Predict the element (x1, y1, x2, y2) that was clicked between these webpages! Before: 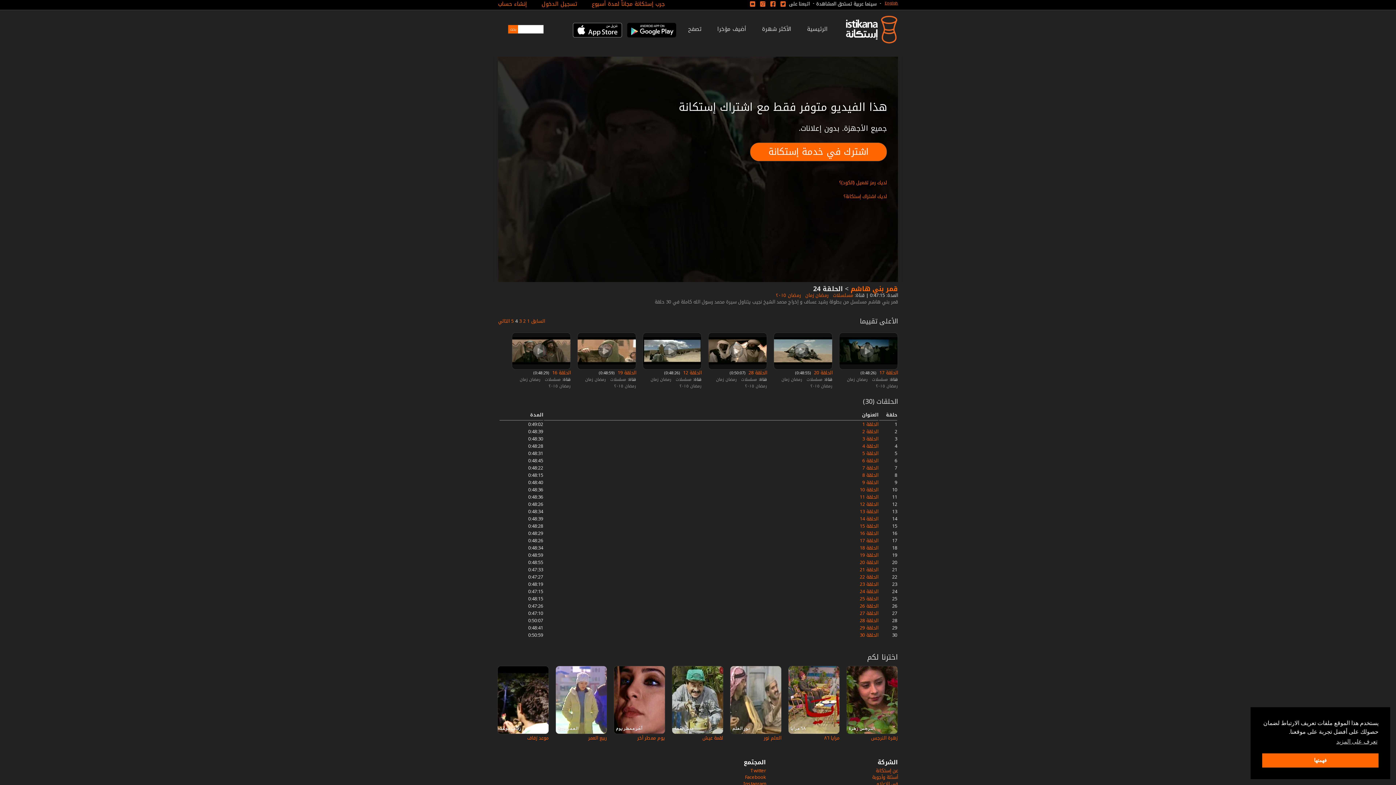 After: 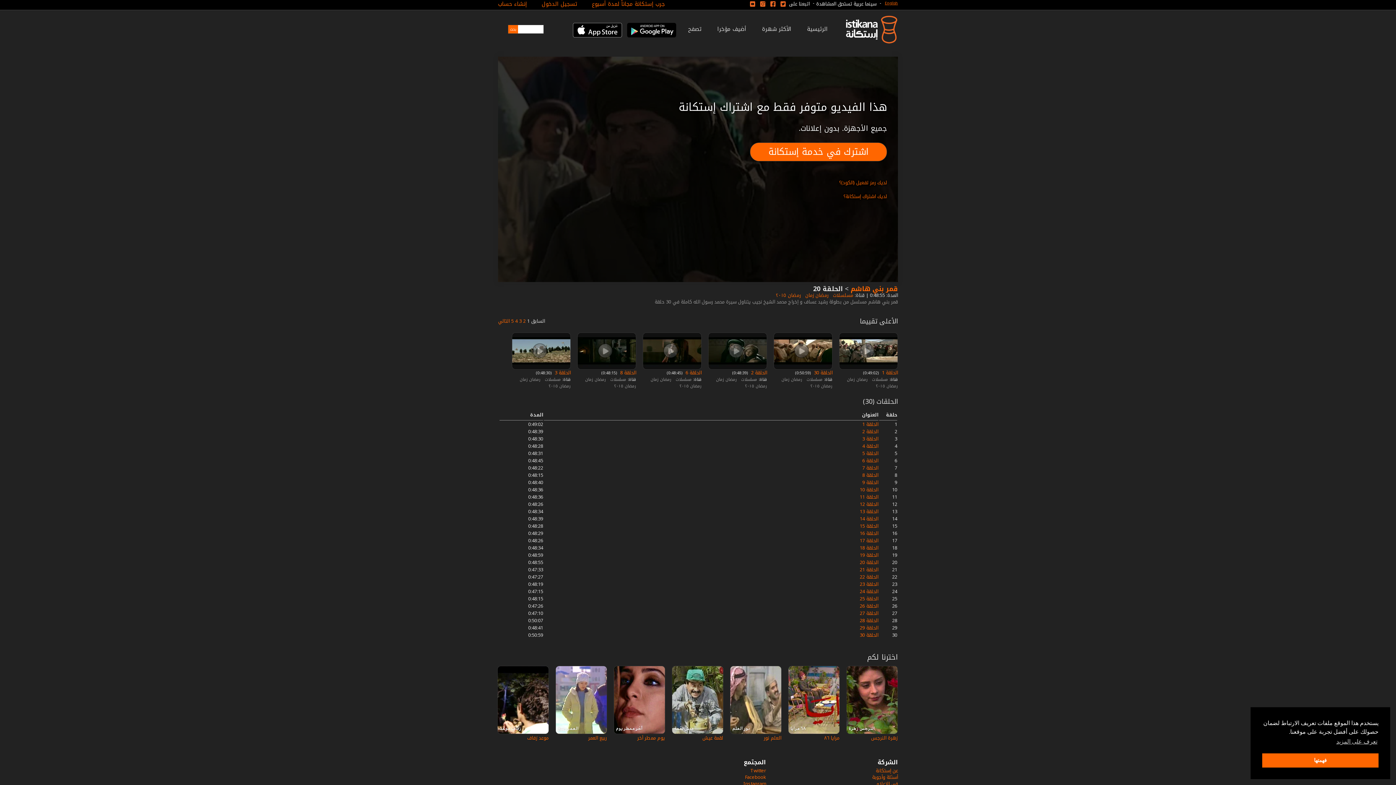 Action: bbox: (767, 332, 832, 369)